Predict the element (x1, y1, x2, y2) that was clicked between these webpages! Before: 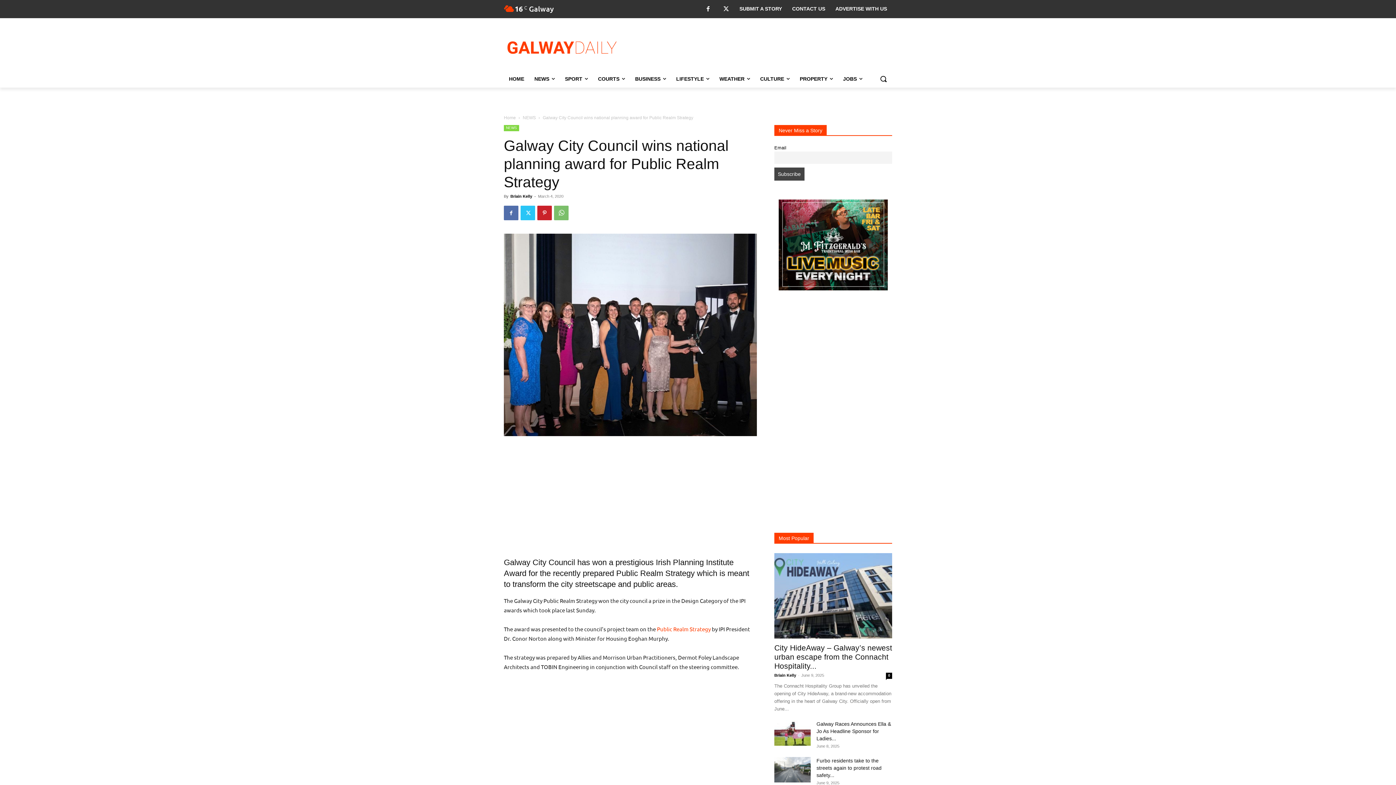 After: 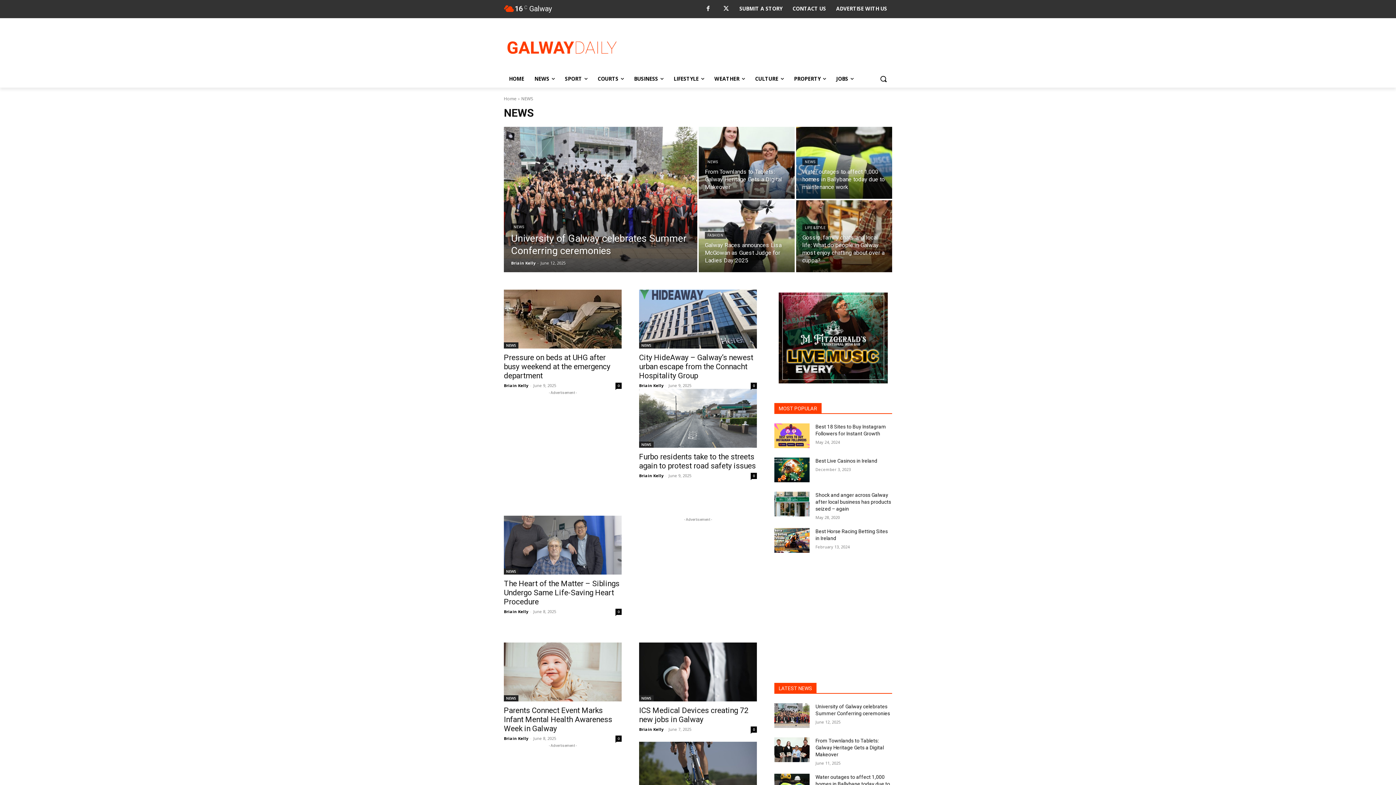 Action: label: NEWS bbox: (522, 115, 536, 120)